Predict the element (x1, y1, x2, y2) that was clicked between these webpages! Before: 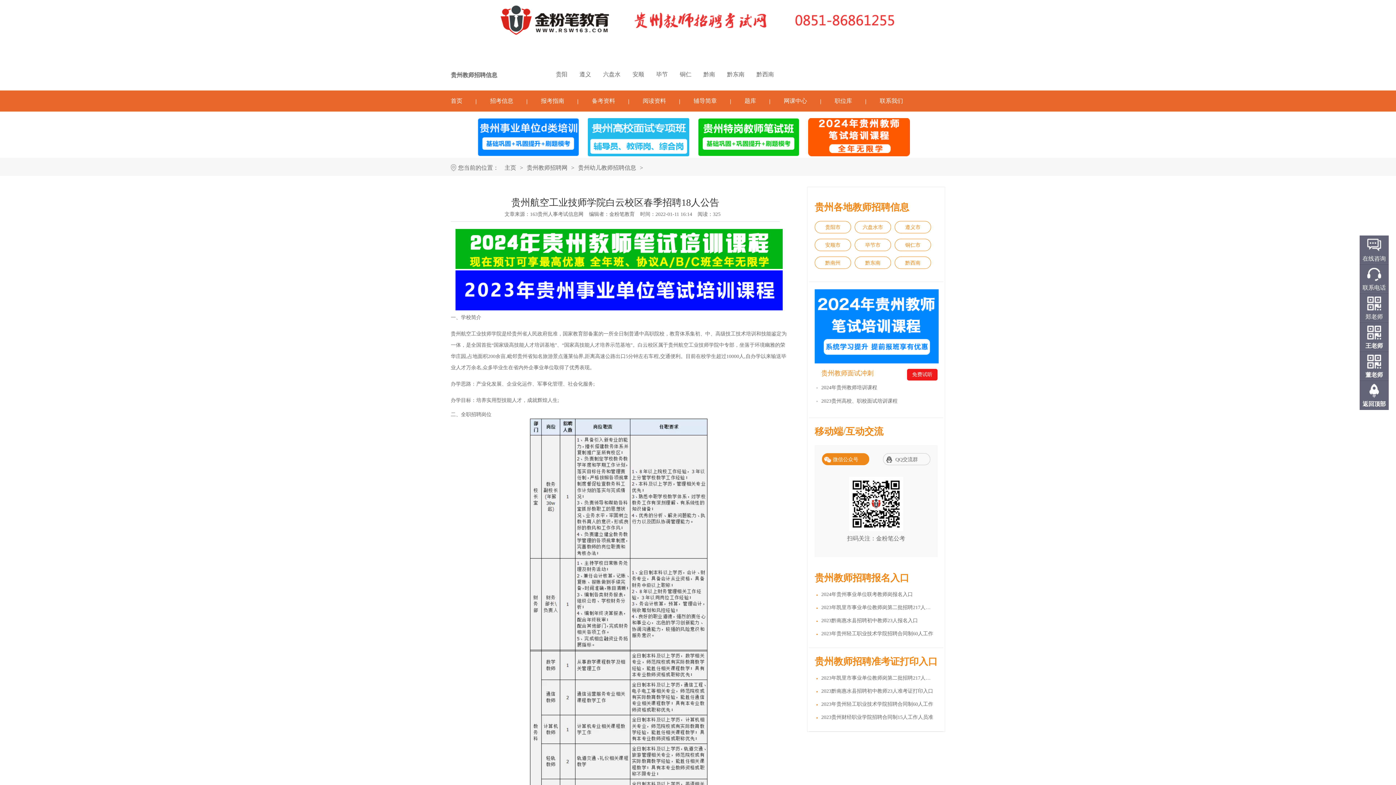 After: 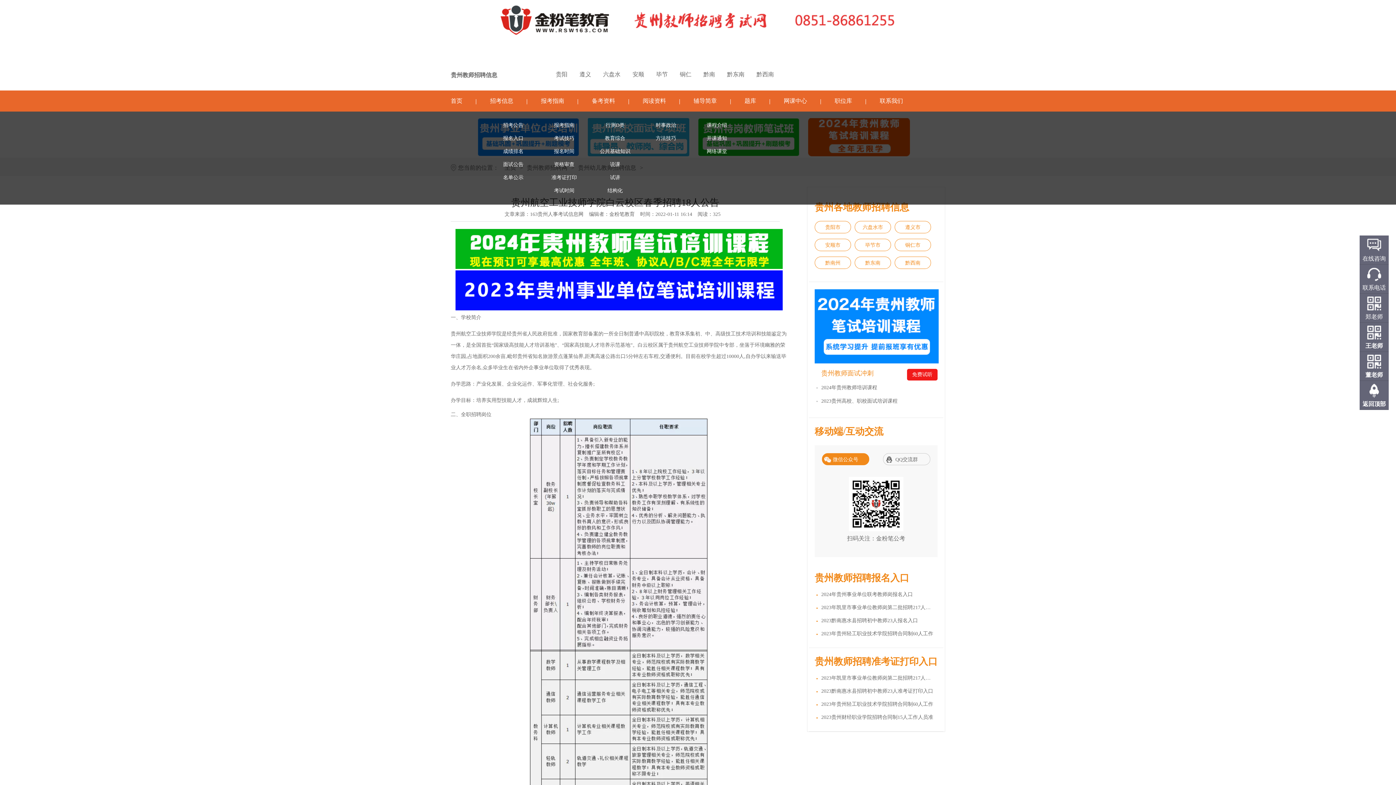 Action: bbox: (450, 97, 476, 104) label: 首页